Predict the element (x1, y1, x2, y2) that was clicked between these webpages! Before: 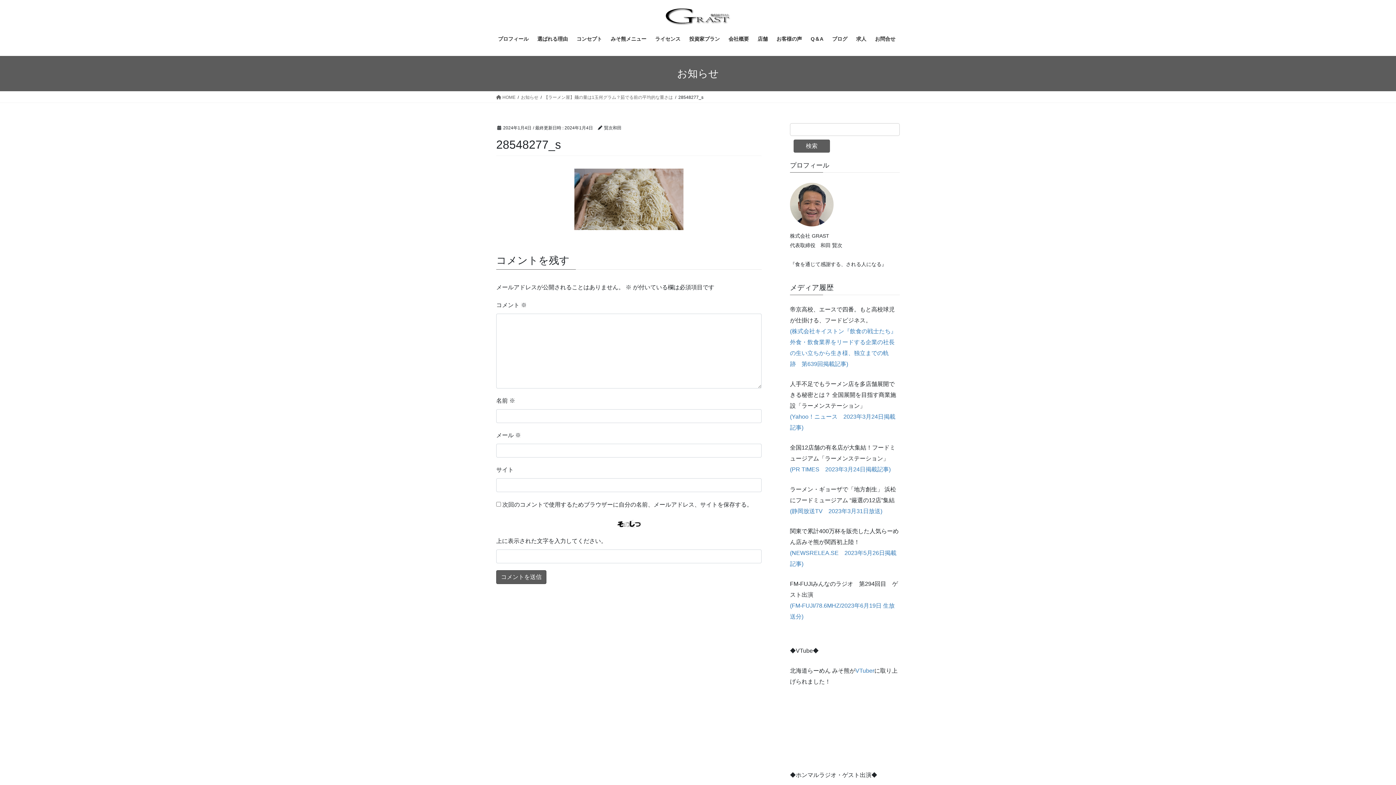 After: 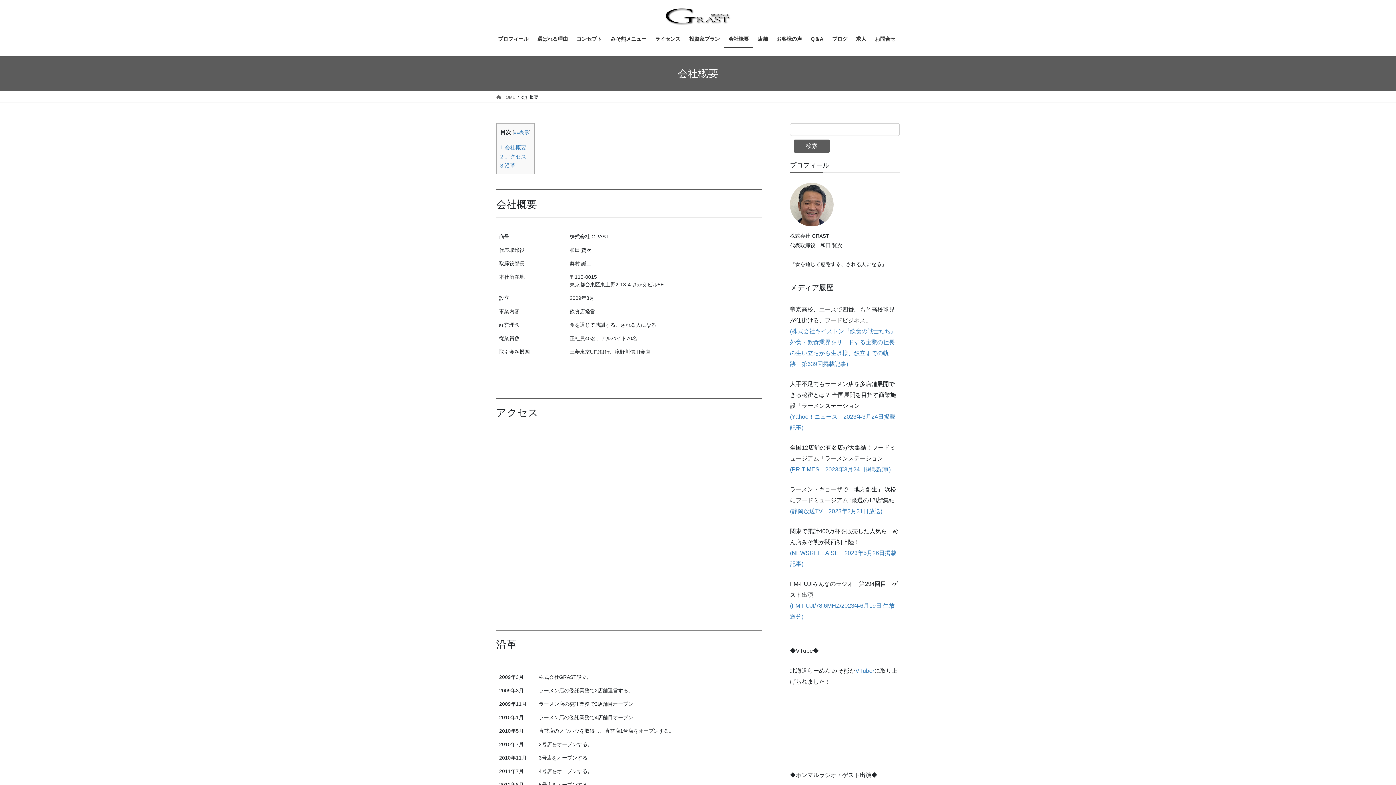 Action: label: 会社概要 bbox: (724, 30, 753, 47)